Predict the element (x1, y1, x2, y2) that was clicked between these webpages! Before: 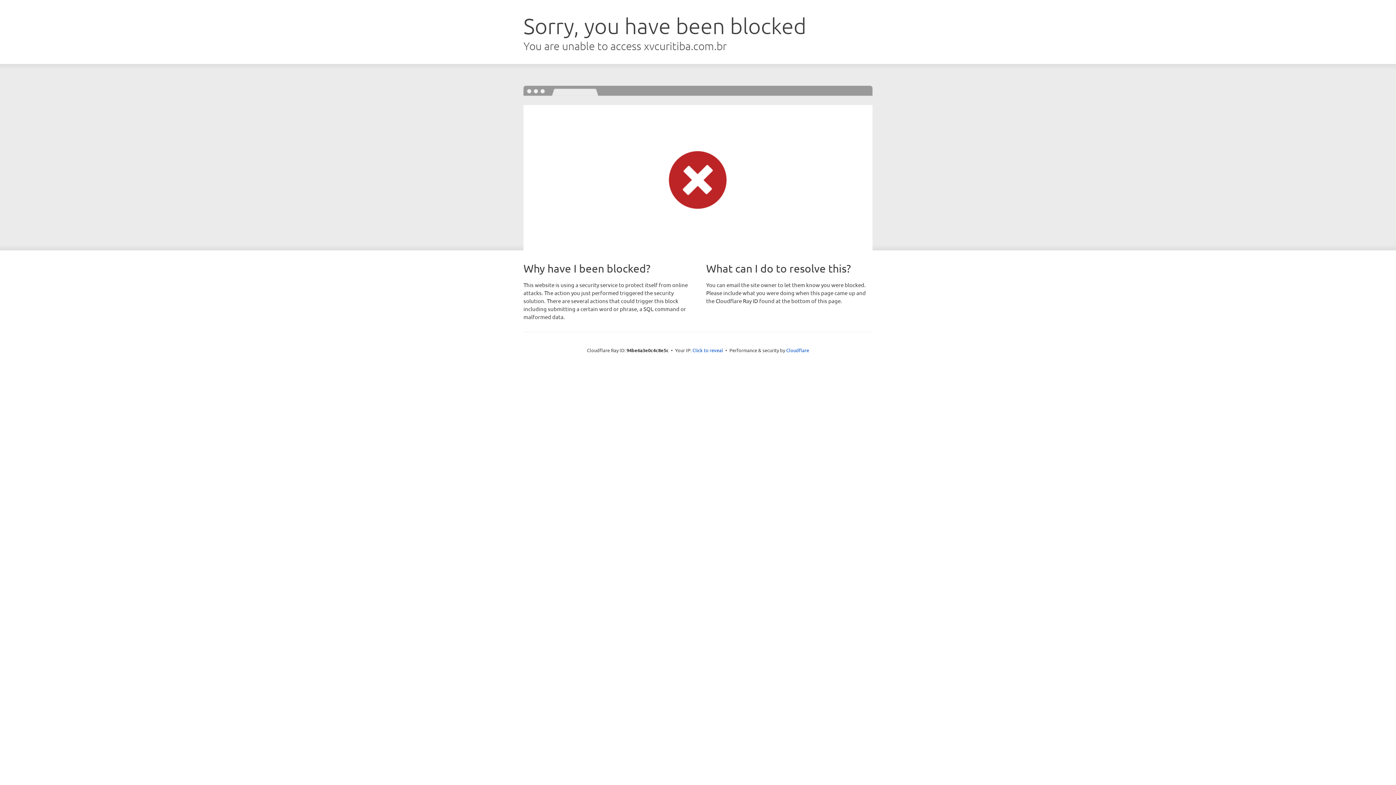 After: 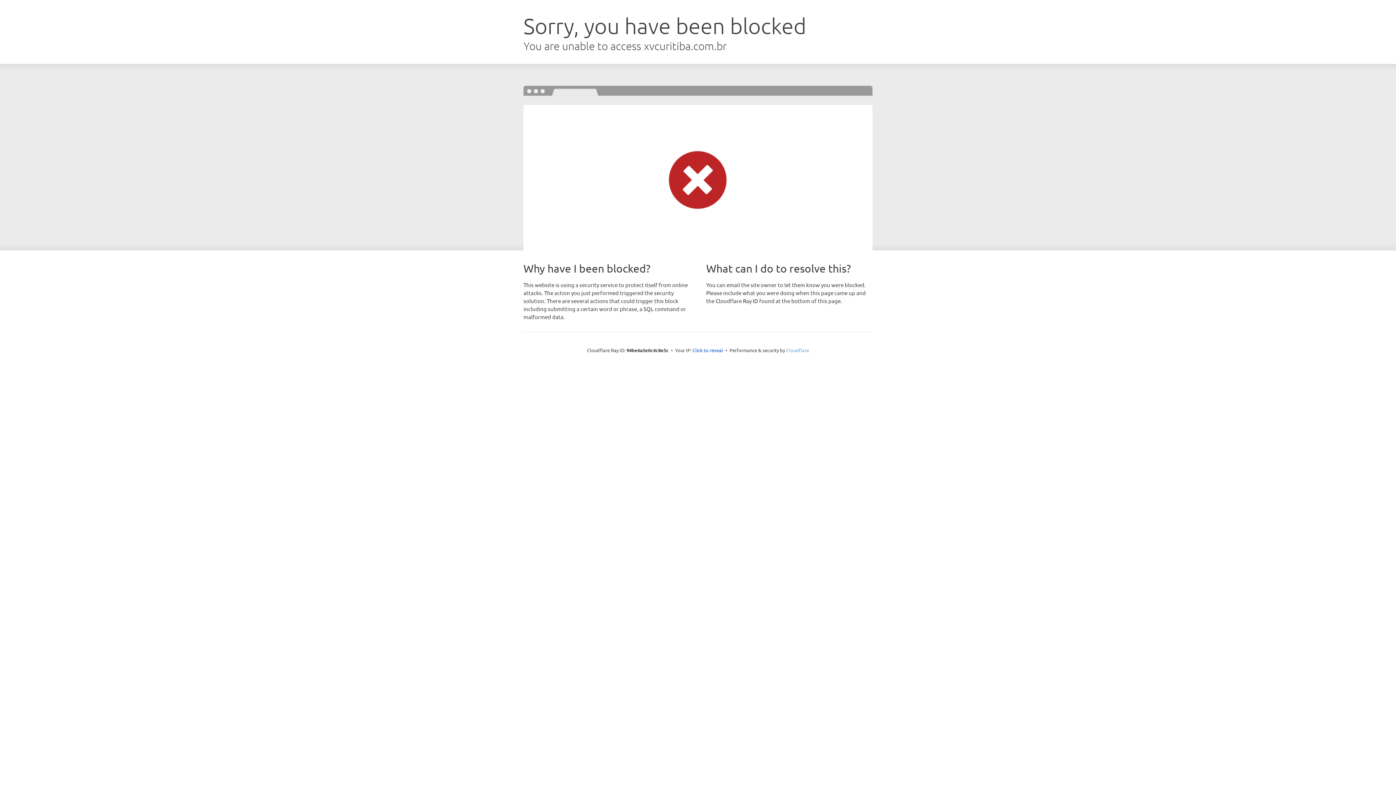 Action: bbox: (786, 347, 809, 353) label: Cloudflare